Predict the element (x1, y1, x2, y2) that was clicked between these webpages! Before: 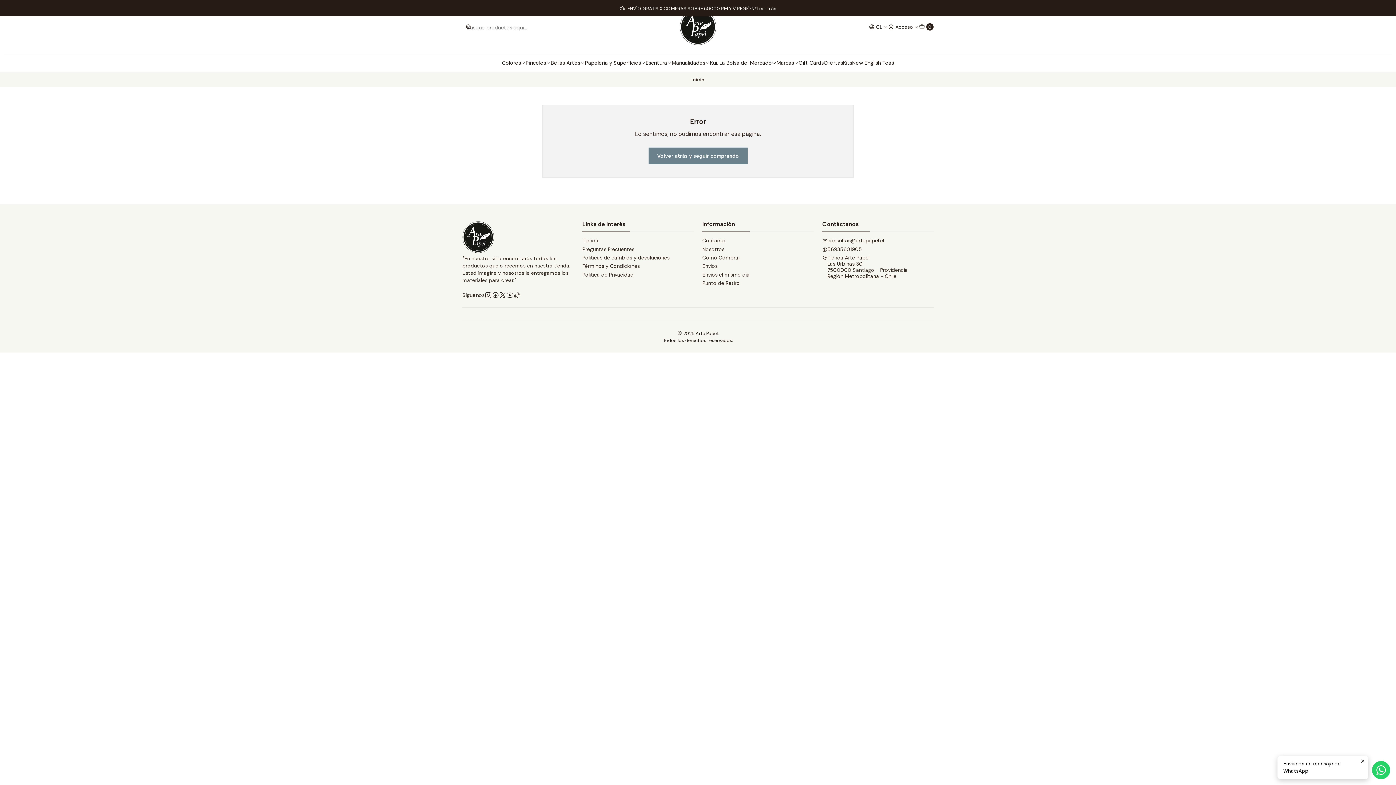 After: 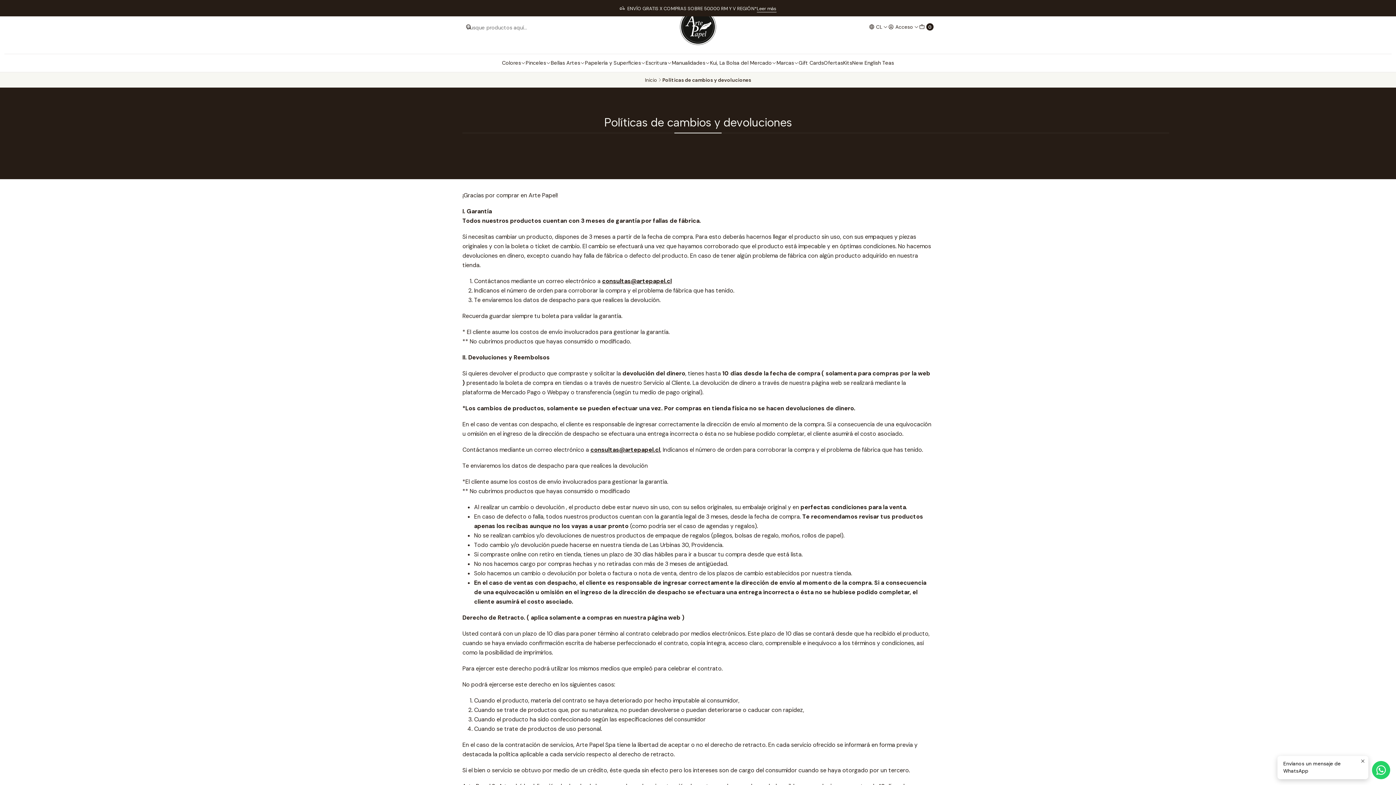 Action: label: Políticas de cambios y devoluciones bbox: (582, 253, 669, 262)